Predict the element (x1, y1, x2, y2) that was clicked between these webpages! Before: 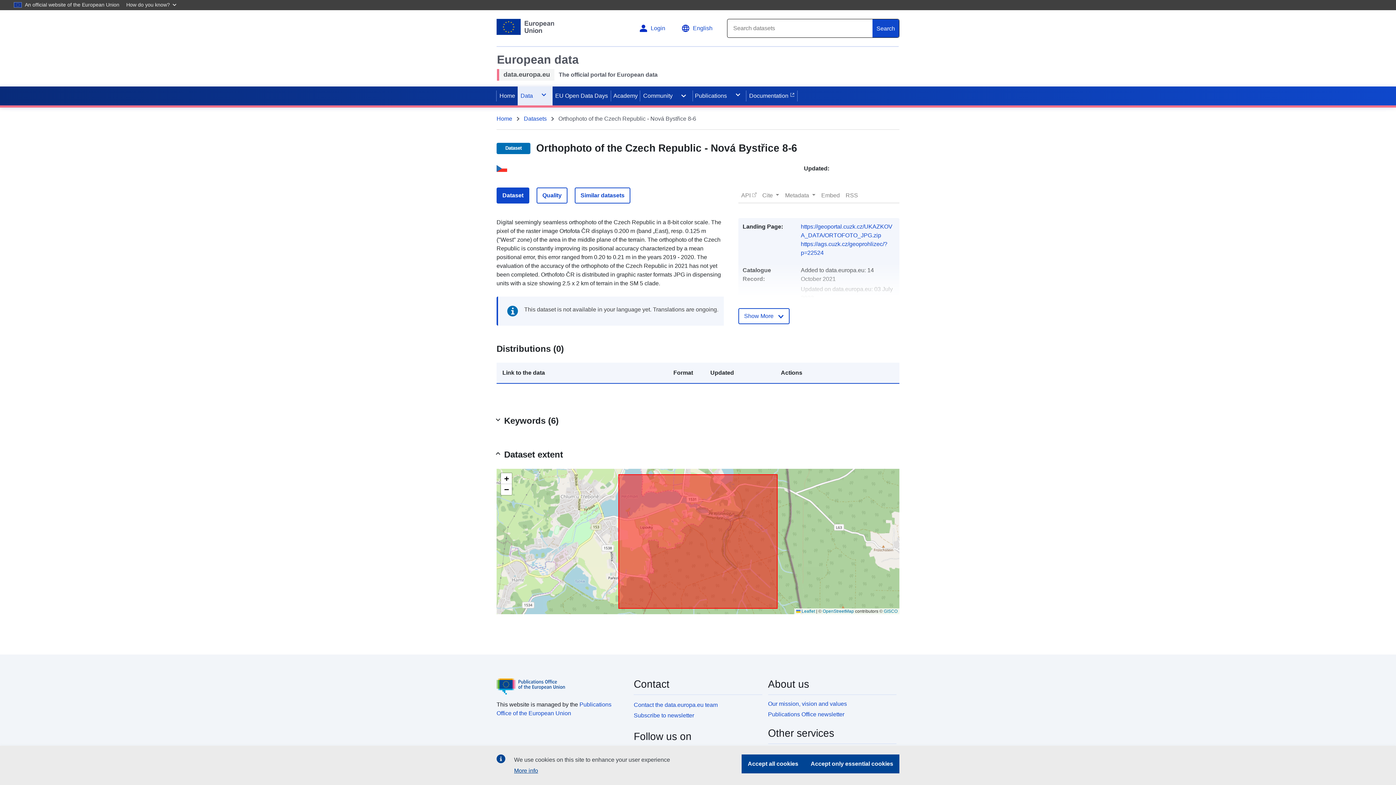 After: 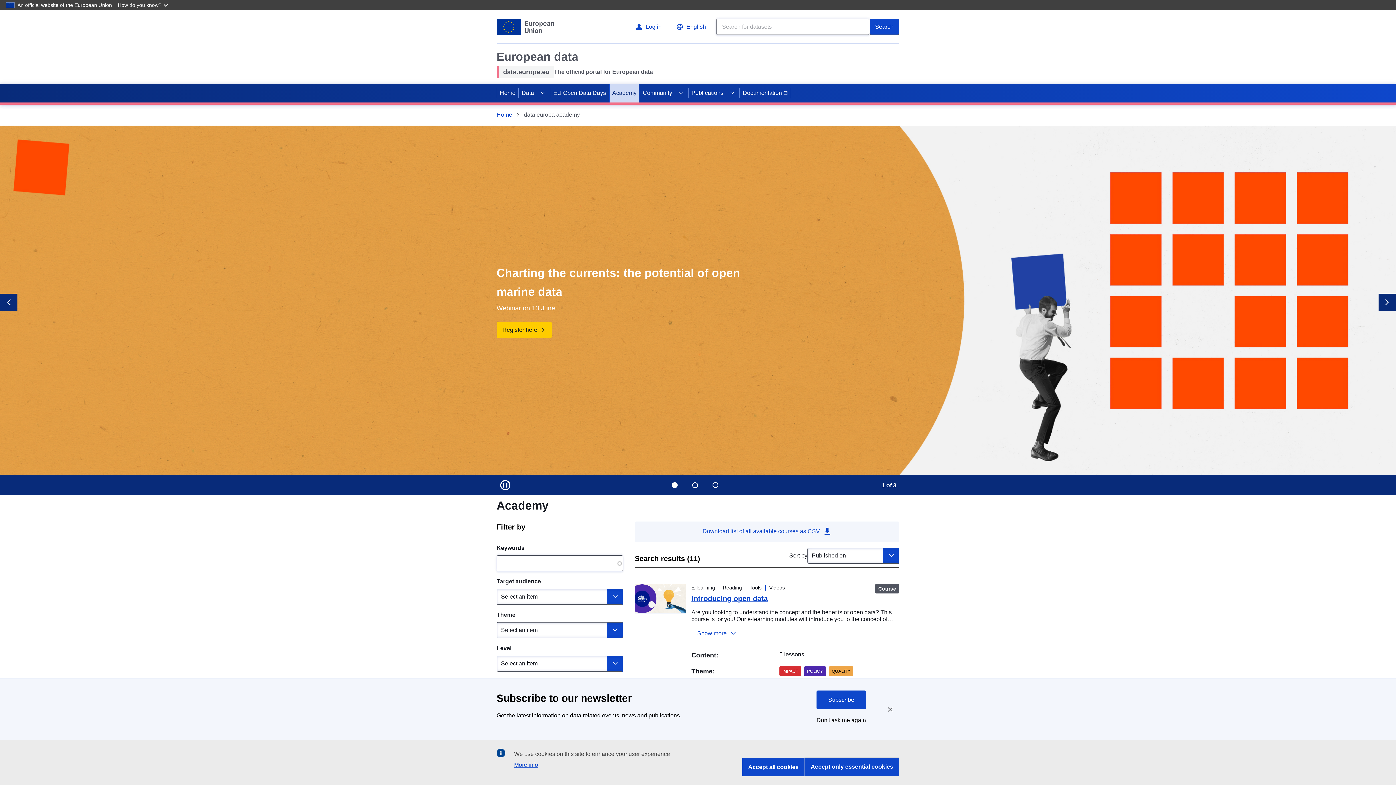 Action: bbox: (610, 86, 640, 105) label: Academy